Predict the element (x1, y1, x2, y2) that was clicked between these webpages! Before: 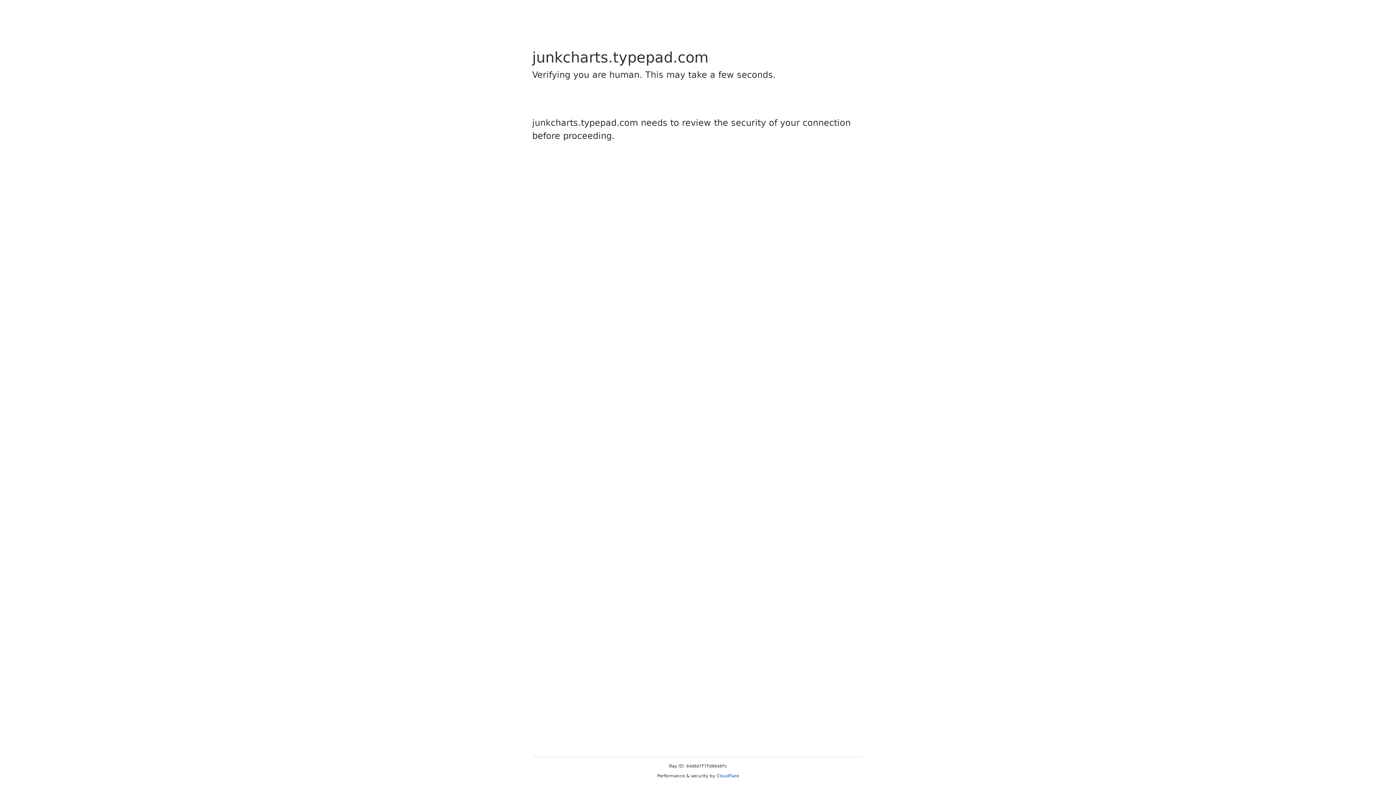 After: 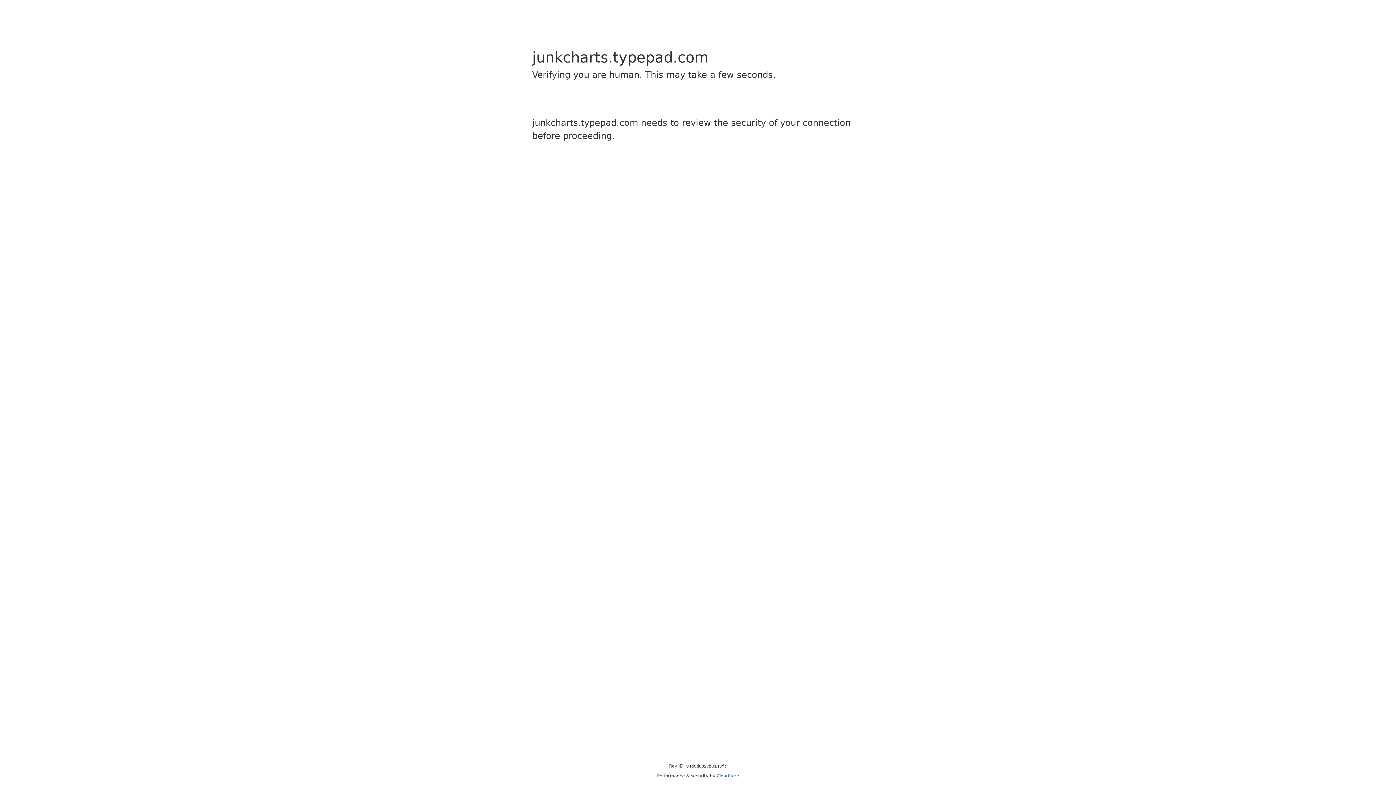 Action: label: Cloudflare bbox: (716, 773, 739, 778)